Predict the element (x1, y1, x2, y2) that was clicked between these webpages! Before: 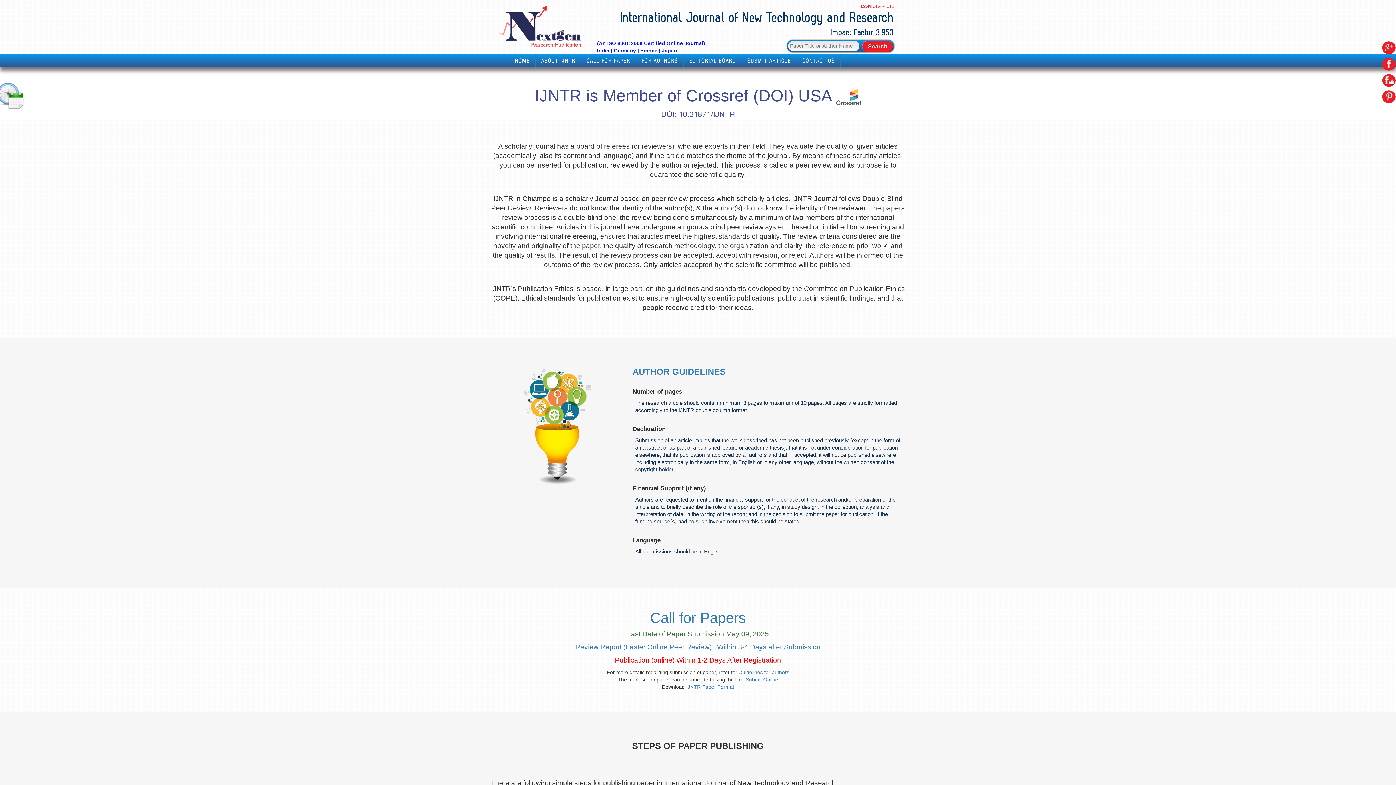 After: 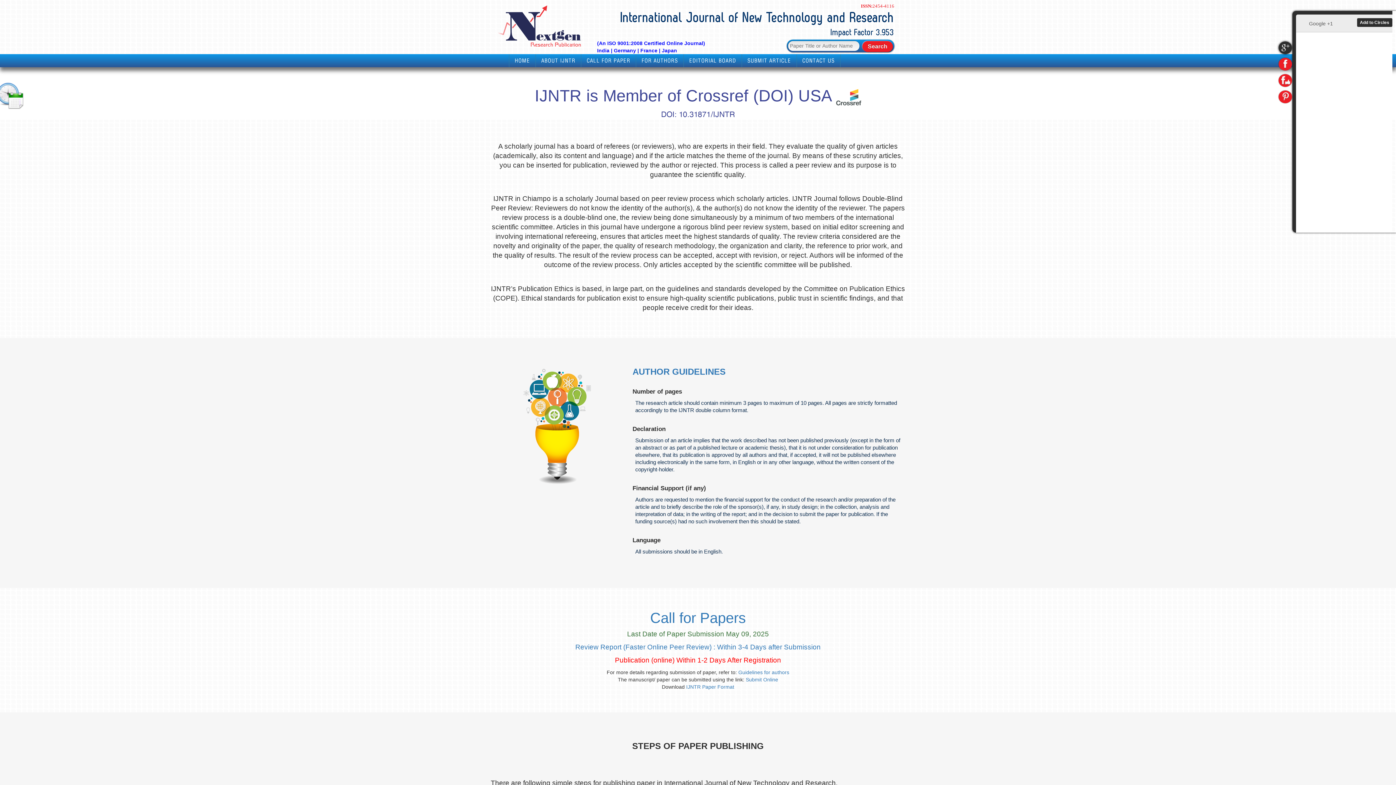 Action: bbox: (1384, 45, 1394, 50)